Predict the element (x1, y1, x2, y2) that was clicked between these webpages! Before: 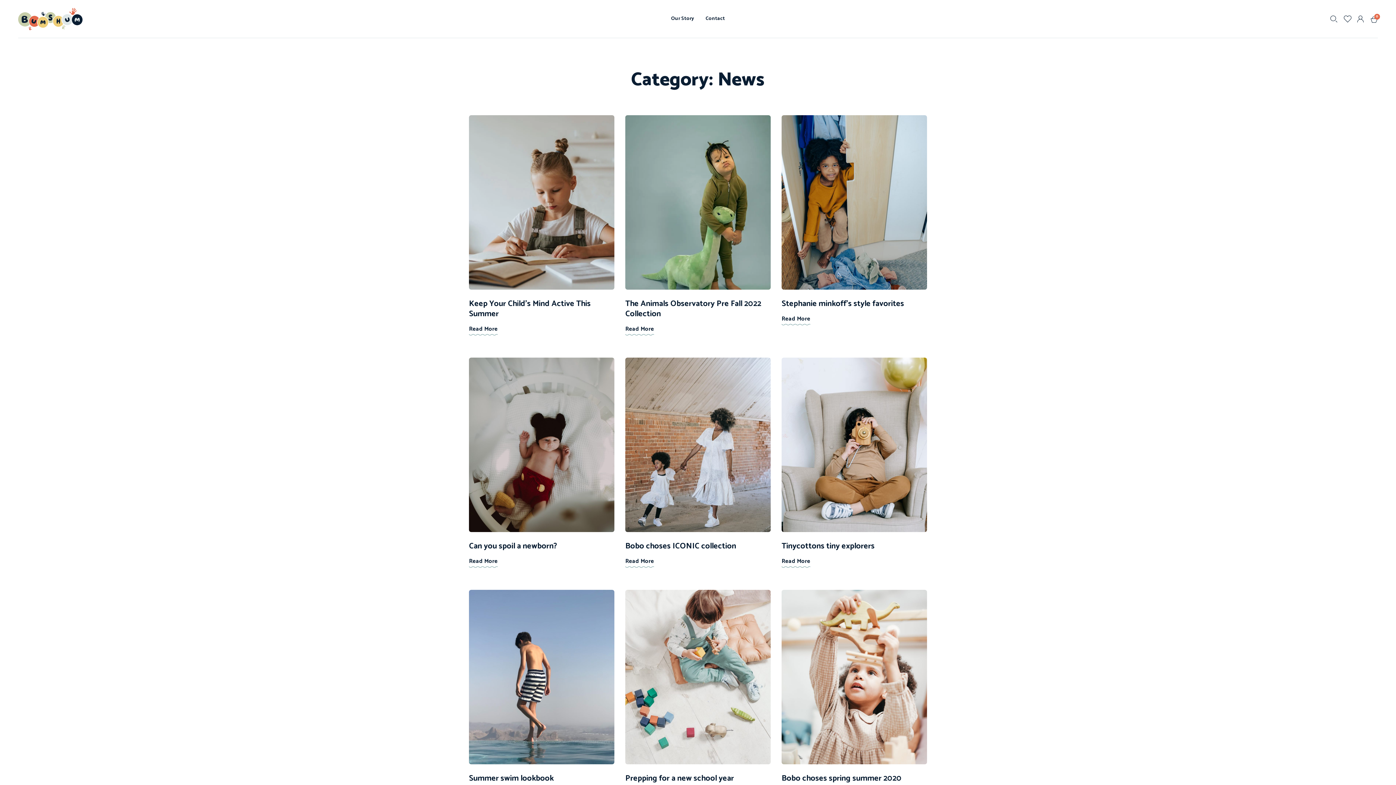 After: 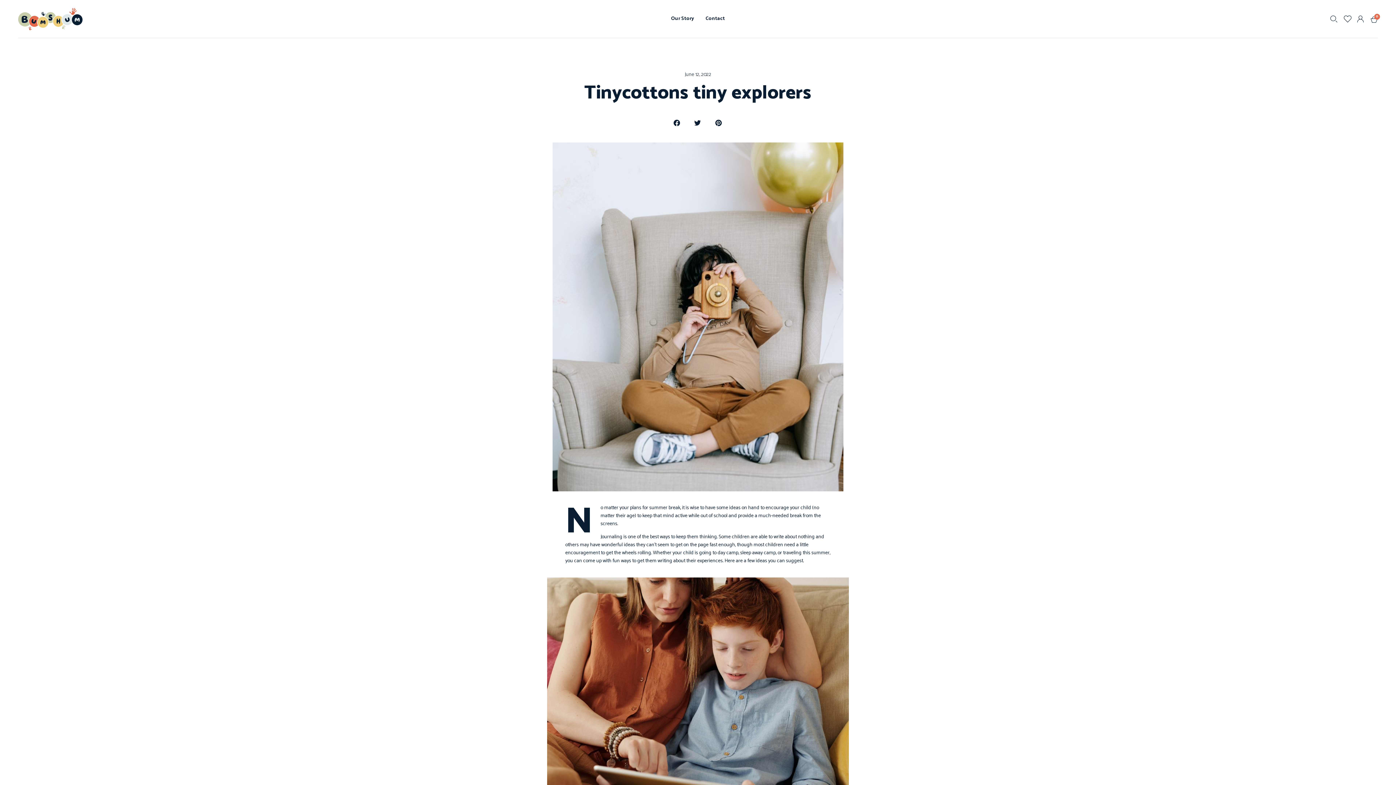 Action: label: Read more about Tinycottons tiny explorers bbox: (781, 556, 810, 566)